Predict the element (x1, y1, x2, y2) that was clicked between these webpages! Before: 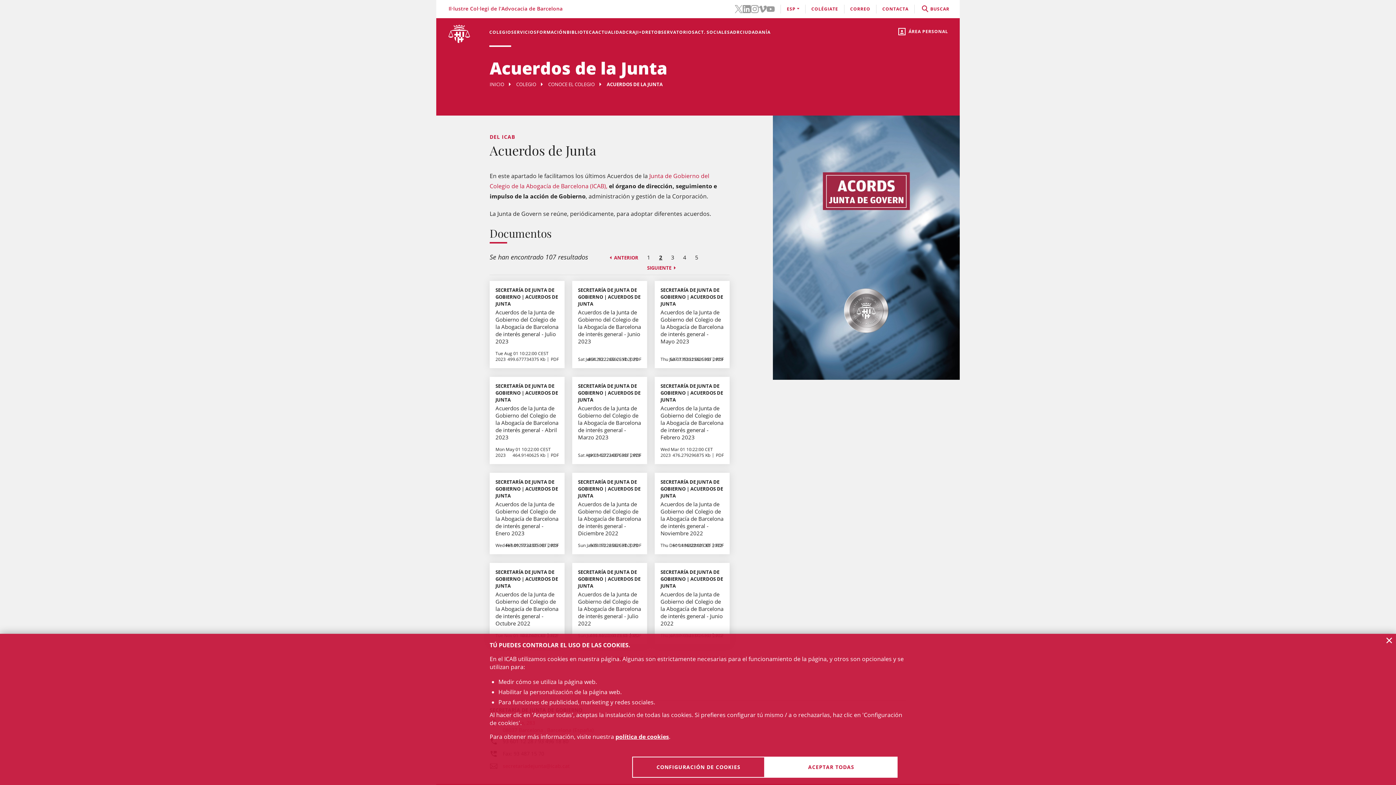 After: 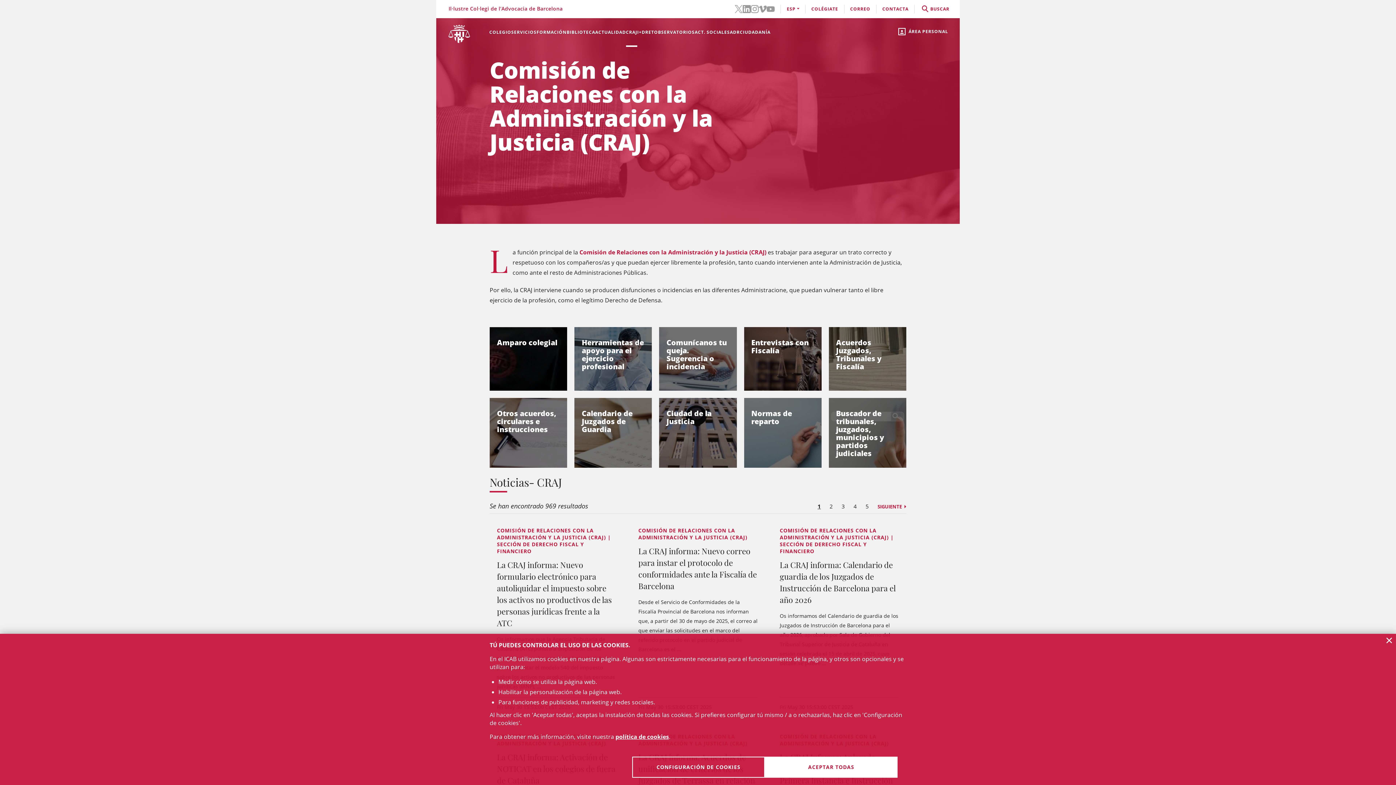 Action: bbox: (626, 18, 637, 46) label: CRAJ